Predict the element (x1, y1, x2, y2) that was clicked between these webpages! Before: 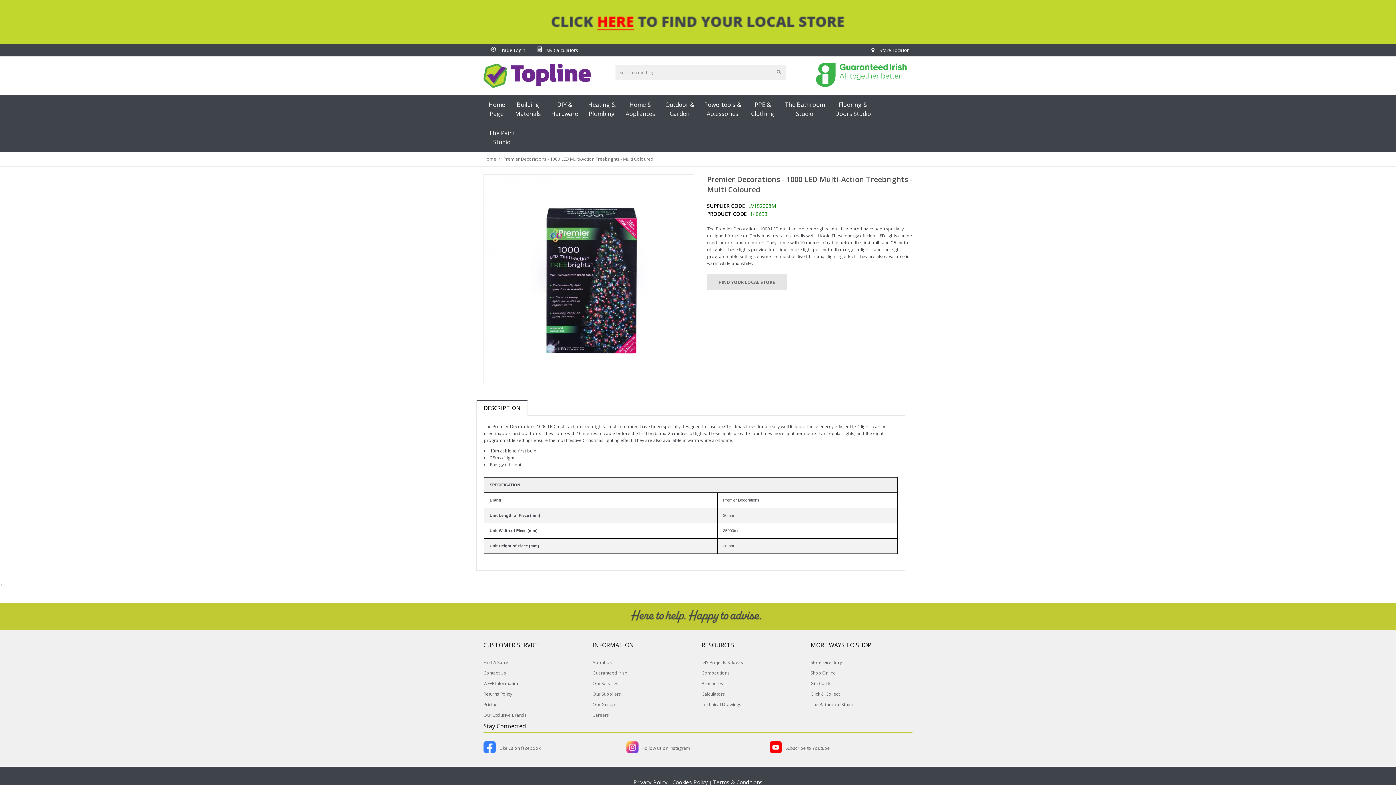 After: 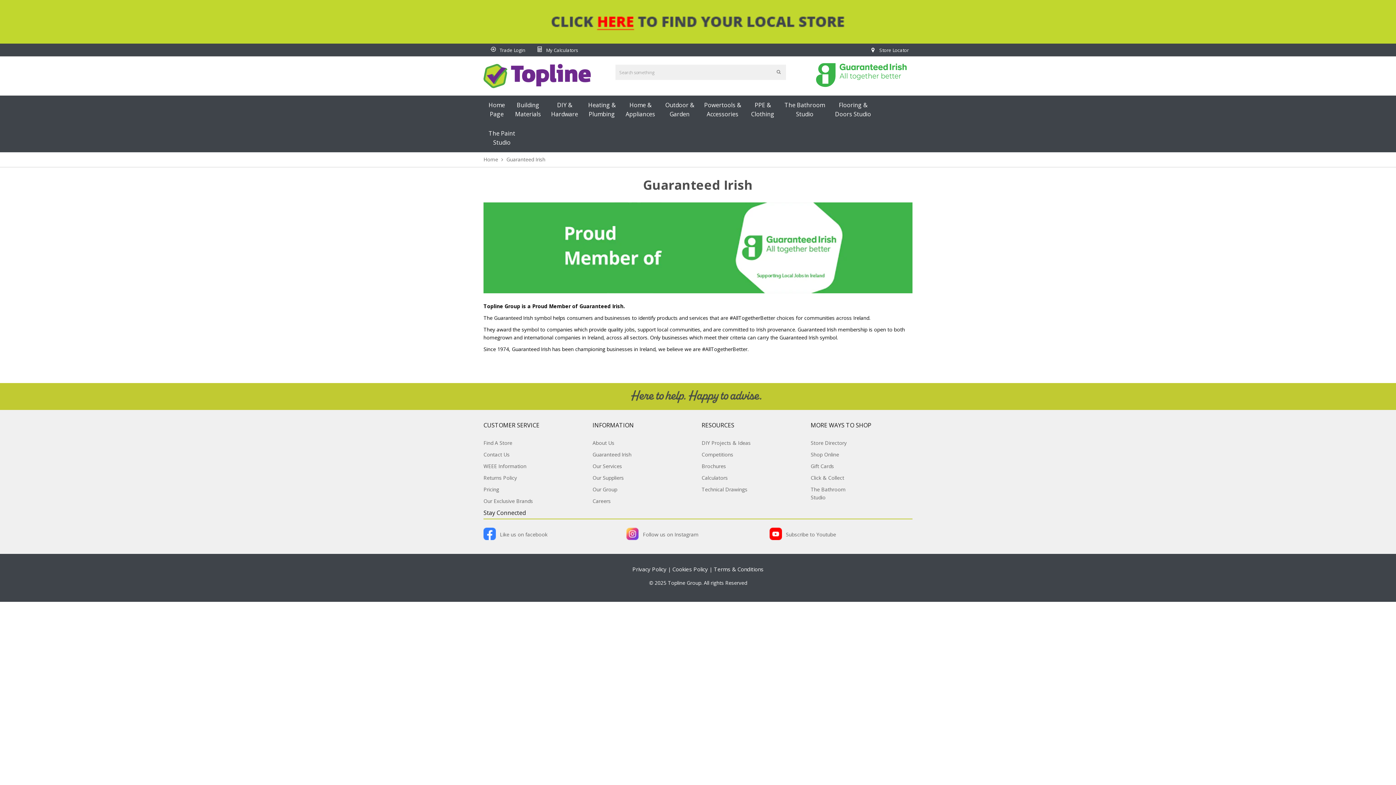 Action: bbox: (809, 88, 912, 94)